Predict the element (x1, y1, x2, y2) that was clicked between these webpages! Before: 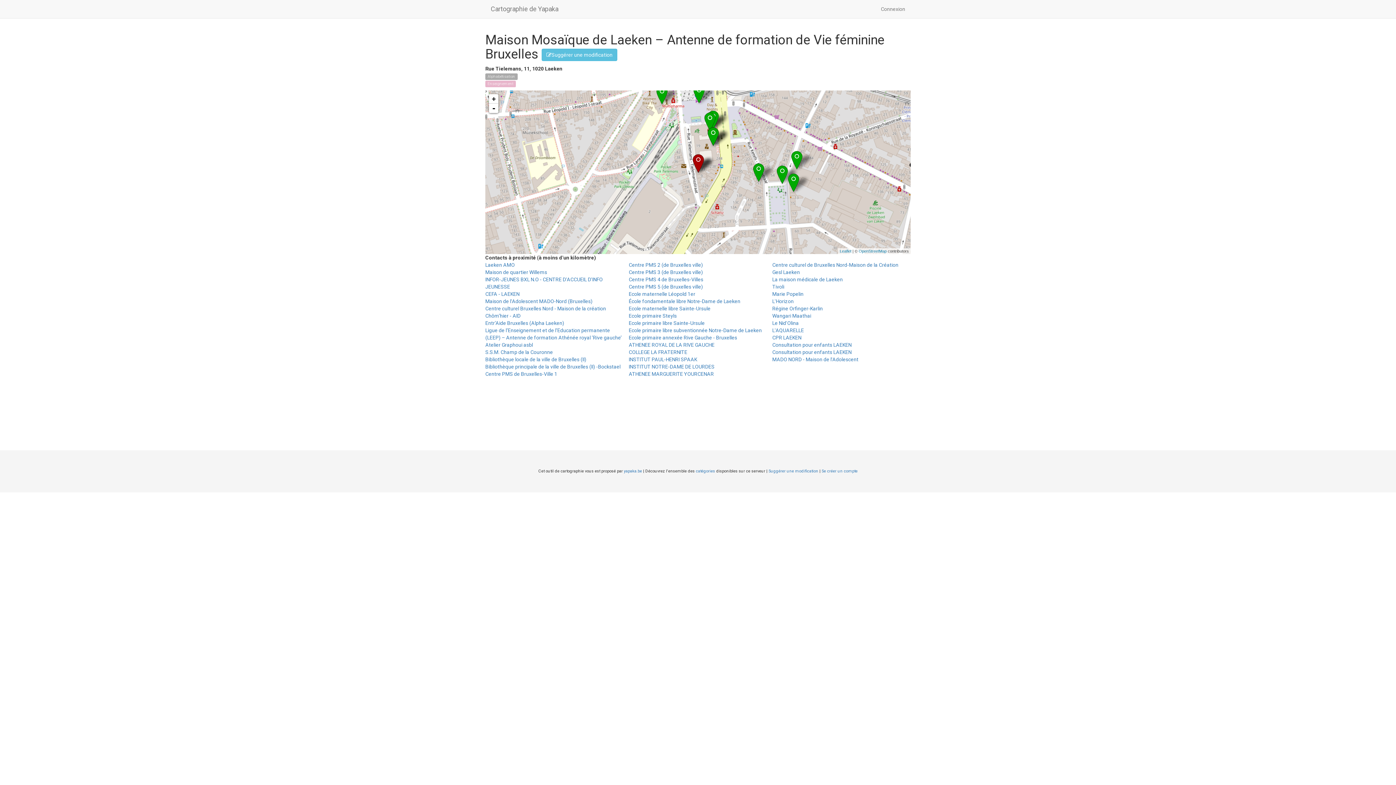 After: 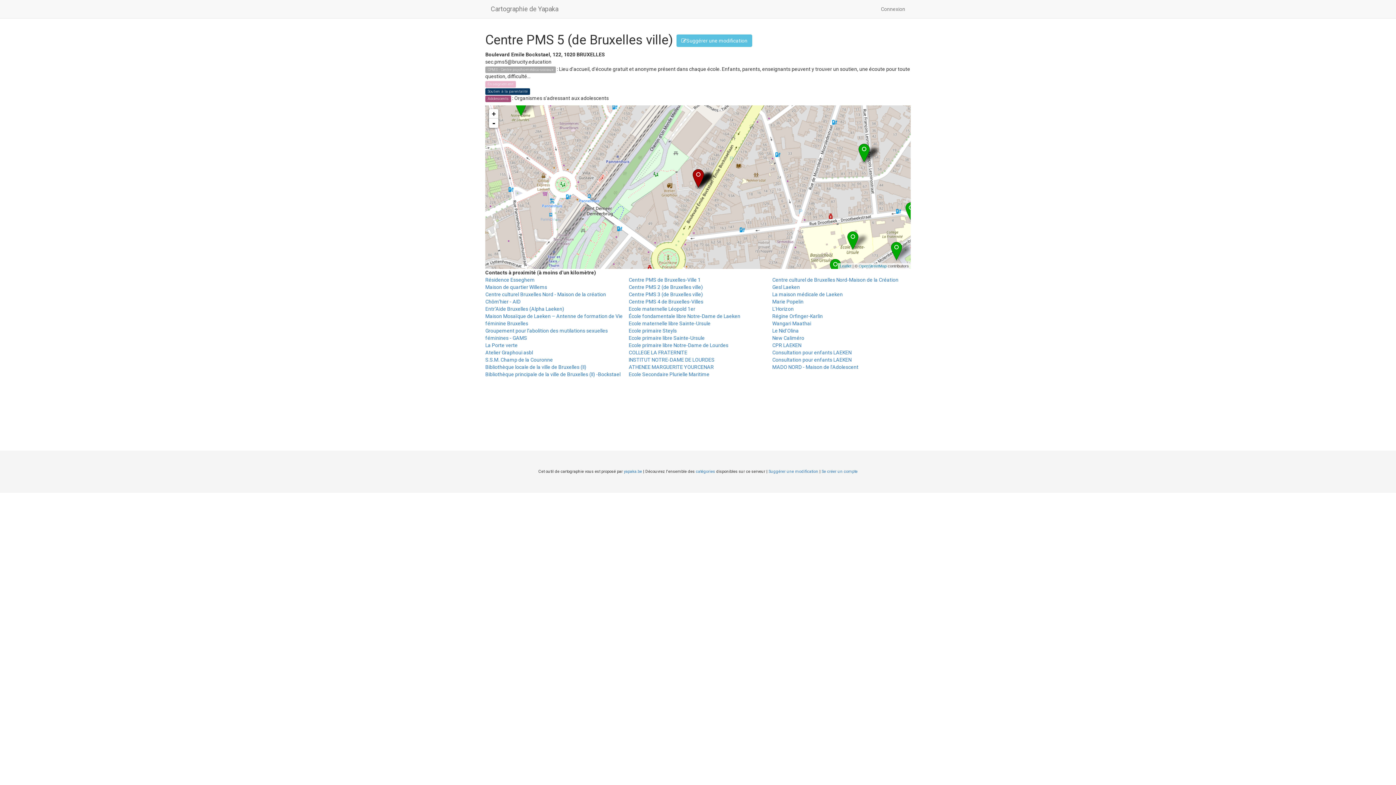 Action: bbox: (628, 284, 703, 289) label: Centre PMS 5 (de Bruxelles ville)